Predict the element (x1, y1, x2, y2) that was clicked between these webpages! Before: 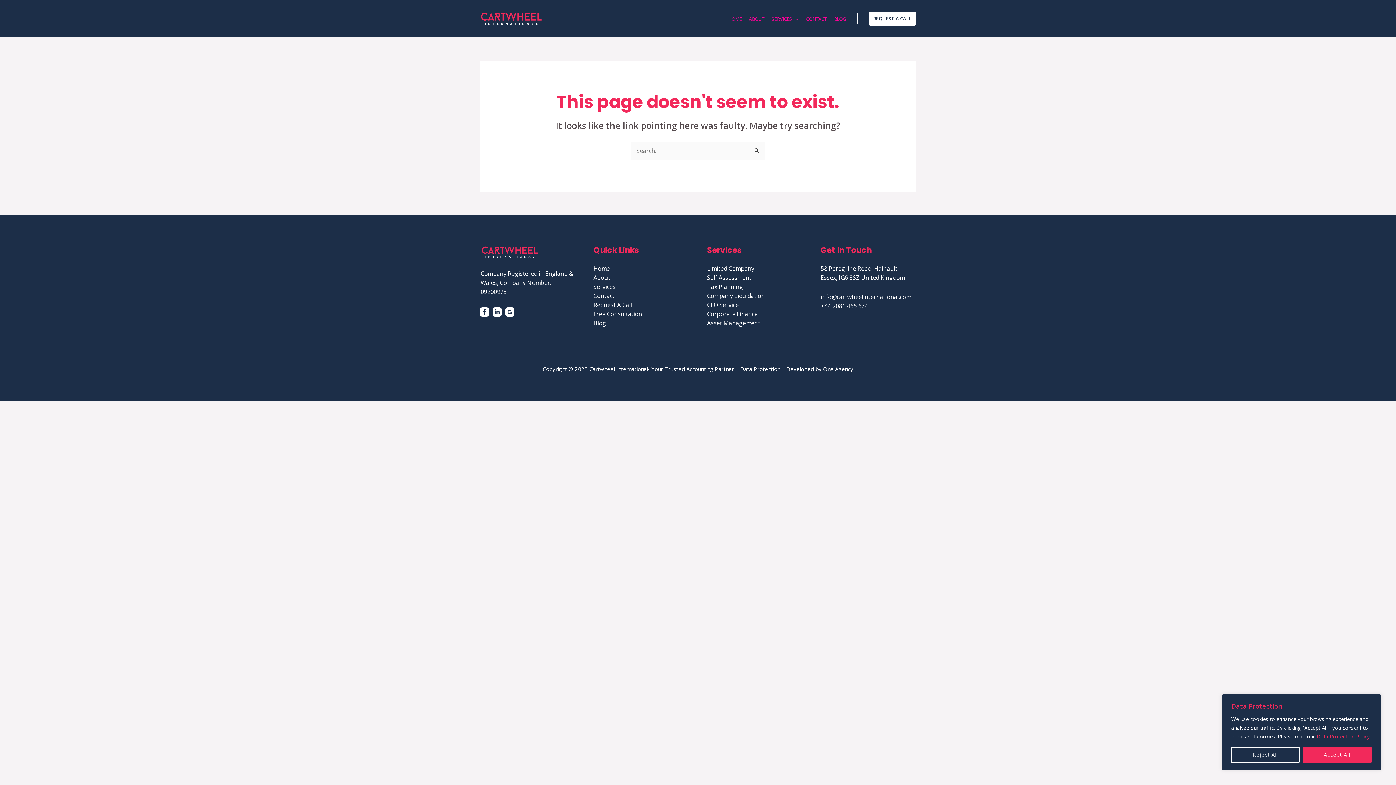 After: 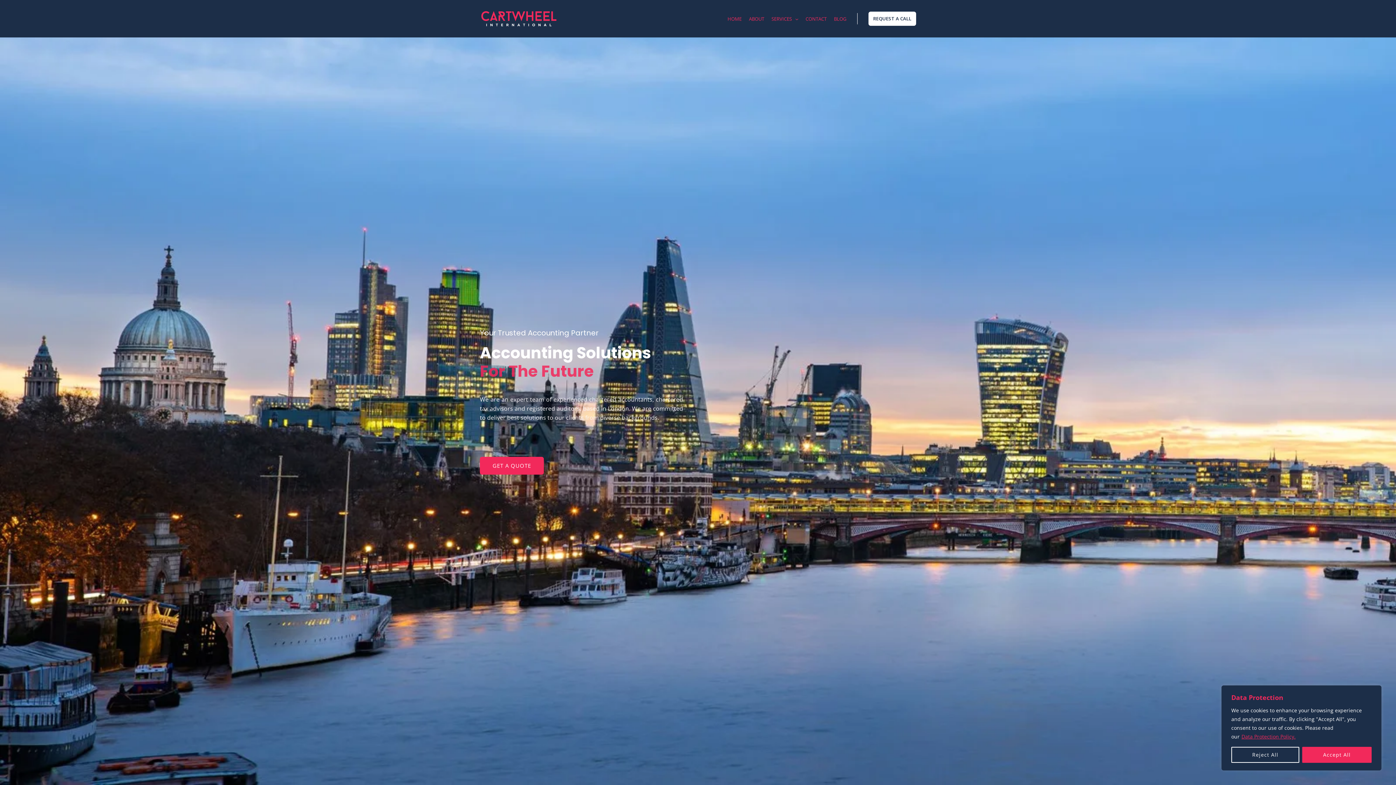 Action: label: HOME bbox: (724, 6, 745, 31)